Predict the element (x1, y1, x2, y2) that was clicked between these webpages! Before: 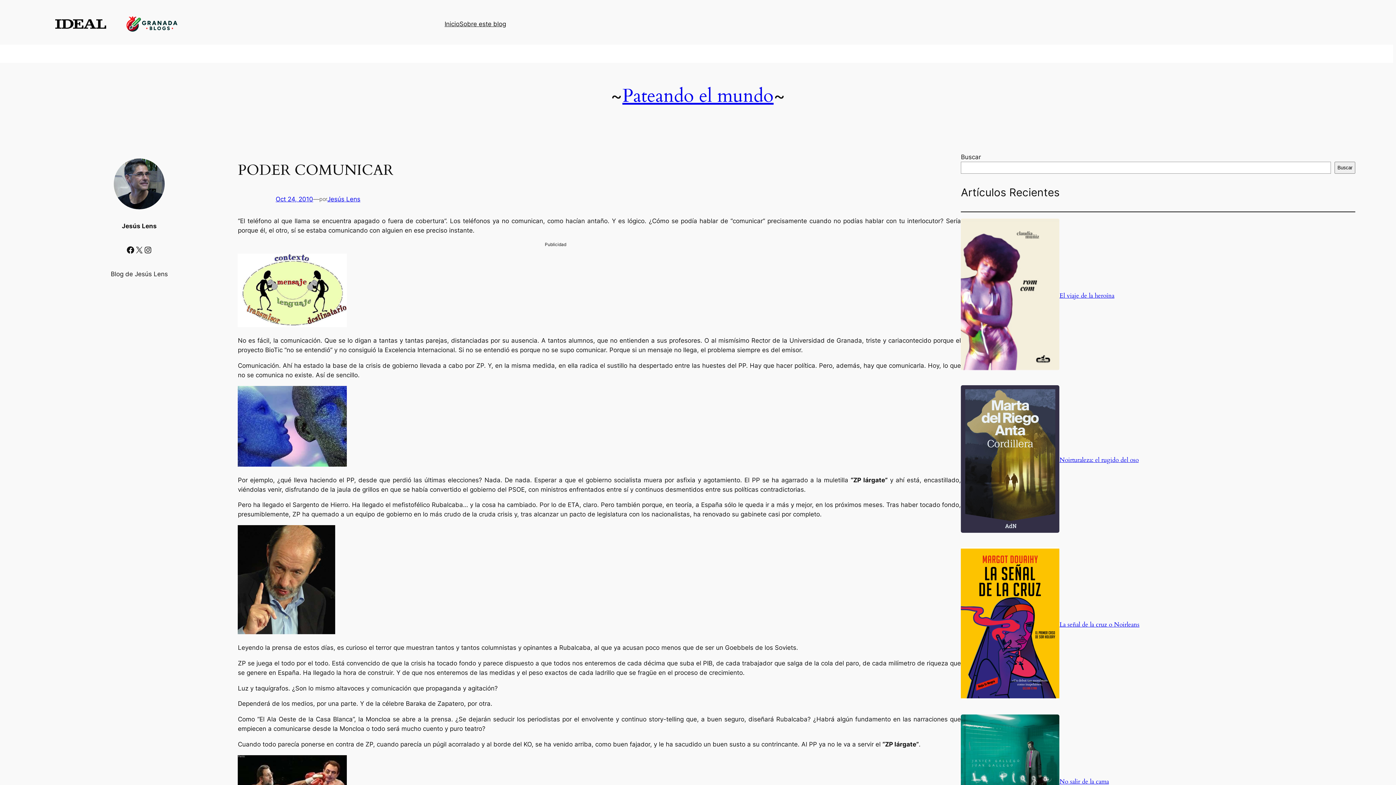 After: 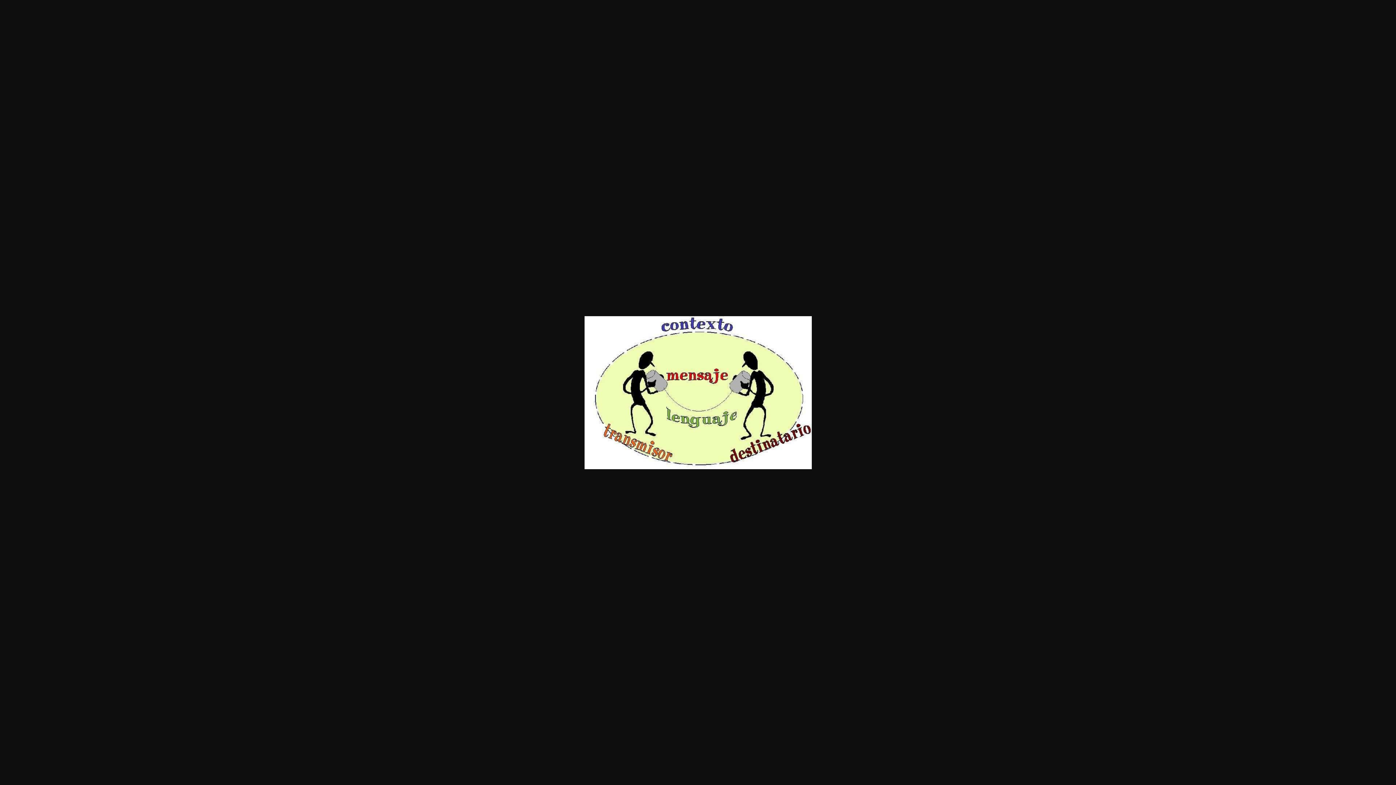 Action: bbox: (237, 321, 347, 328)